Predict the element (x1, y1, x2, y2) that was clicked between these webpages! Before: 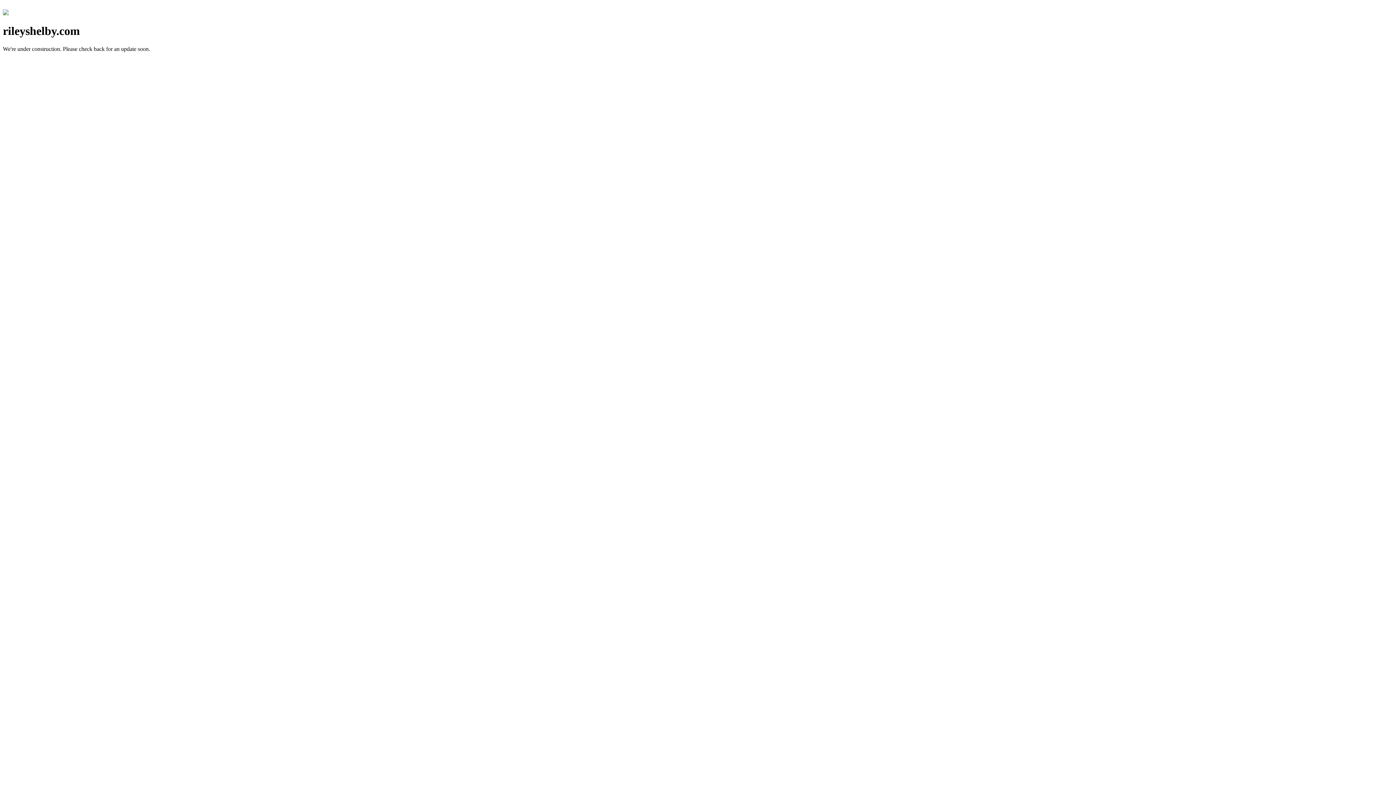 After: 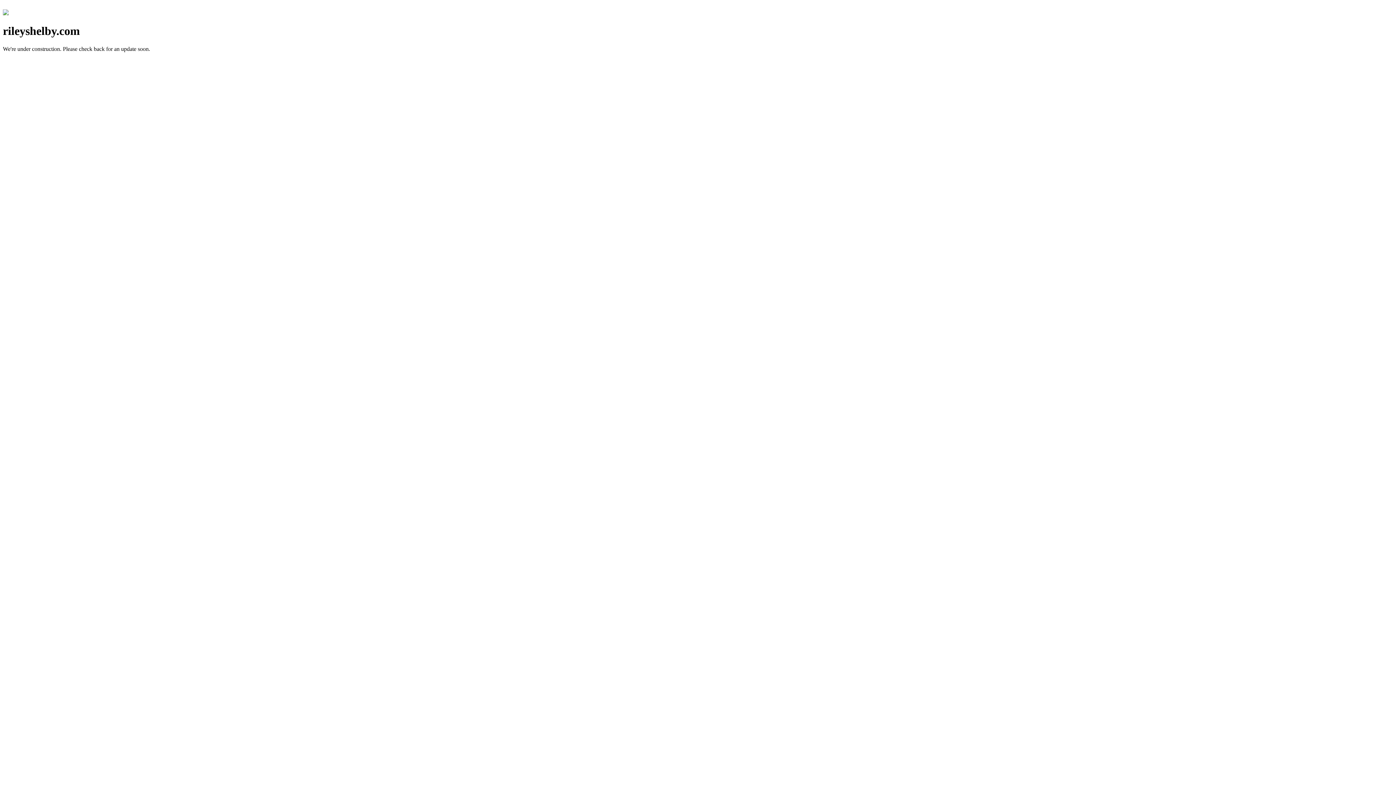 Action: bbox: (2, 10, 8, 16)